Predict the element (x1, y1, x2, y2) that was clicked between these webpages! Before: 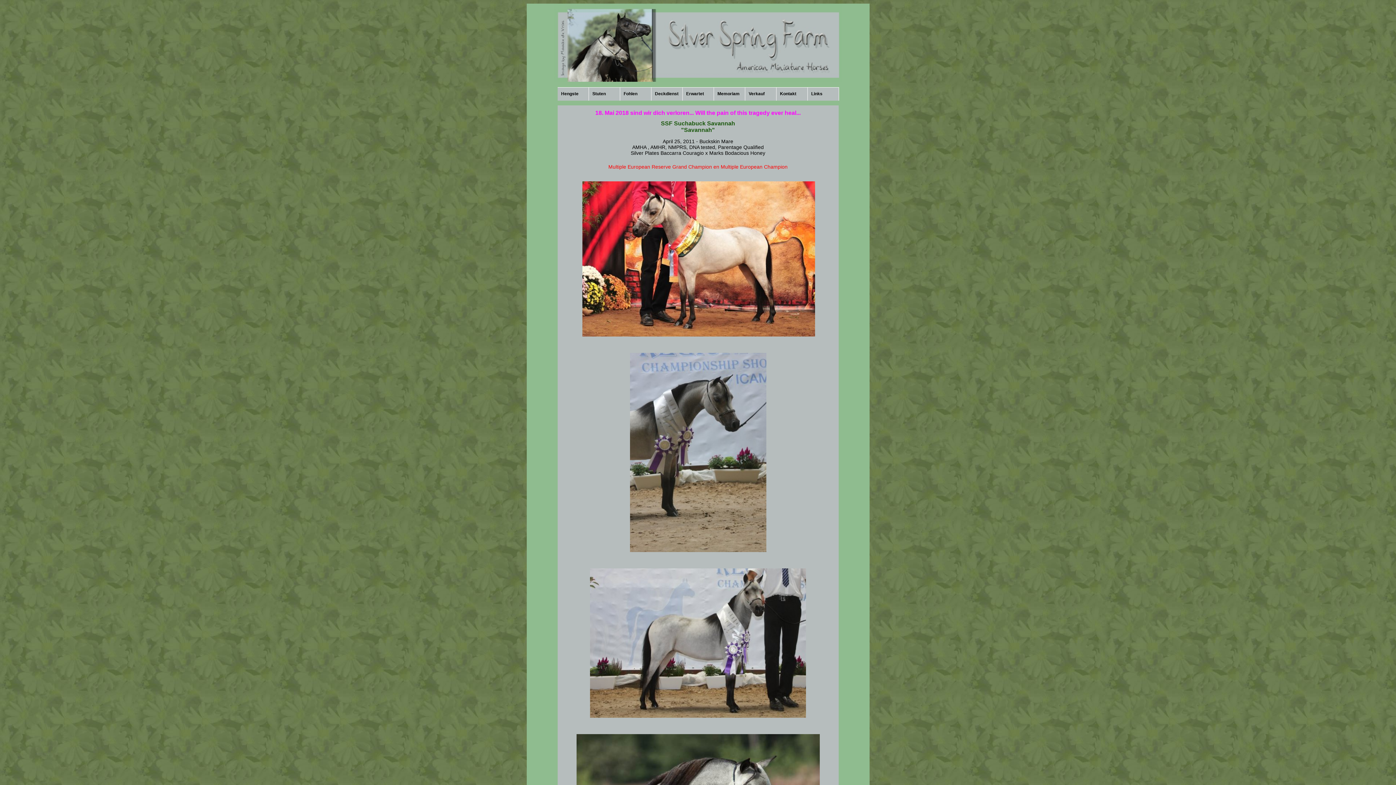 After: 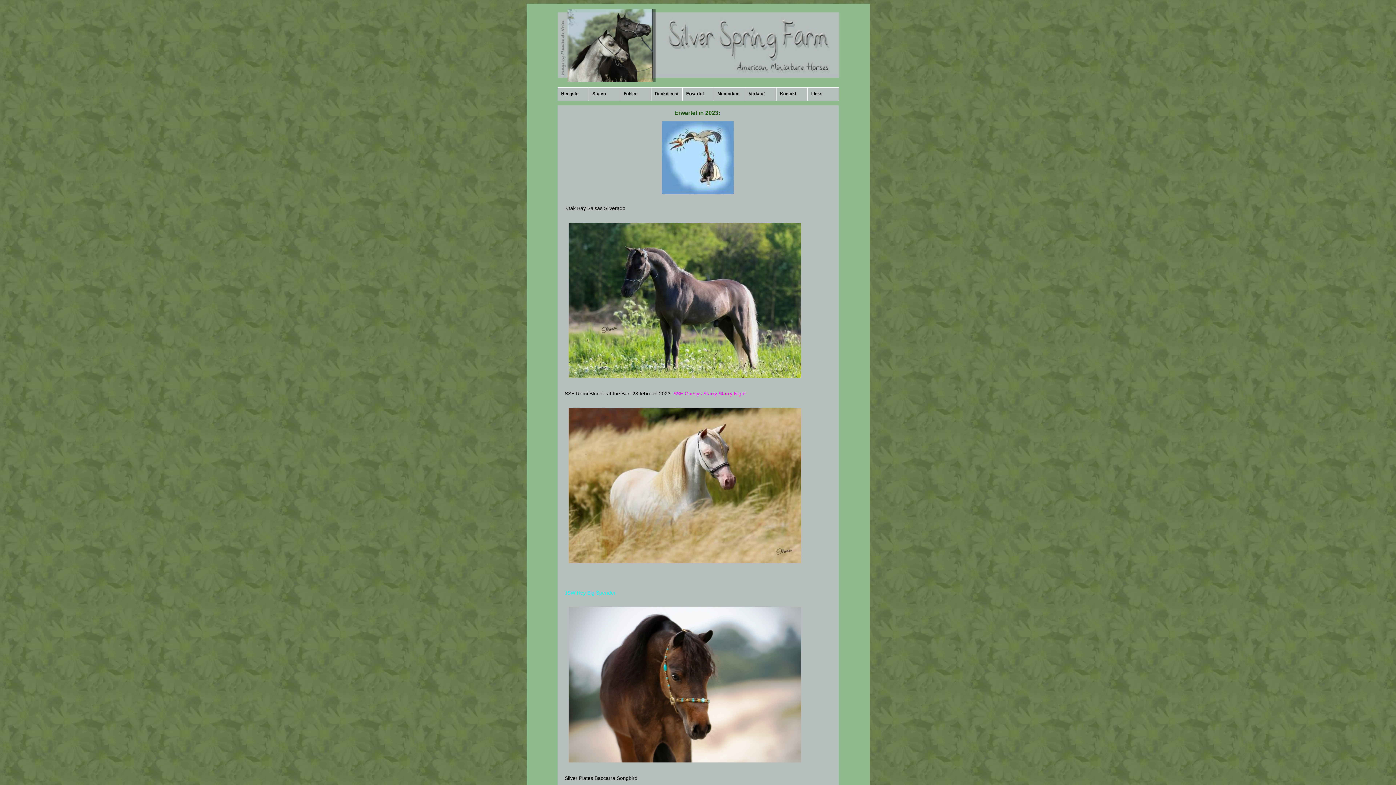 Action: bbox: (682, 87, 714, 100) label: Erwartet